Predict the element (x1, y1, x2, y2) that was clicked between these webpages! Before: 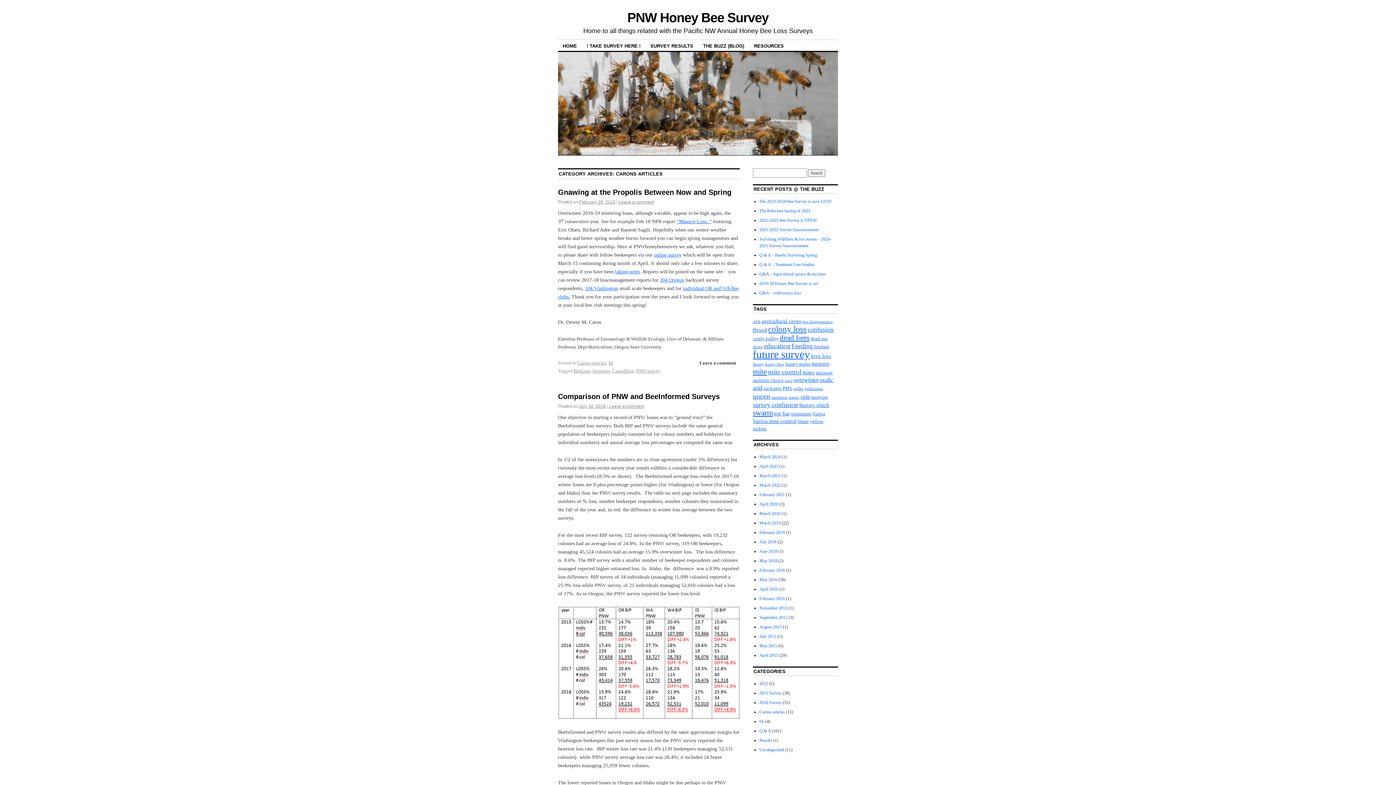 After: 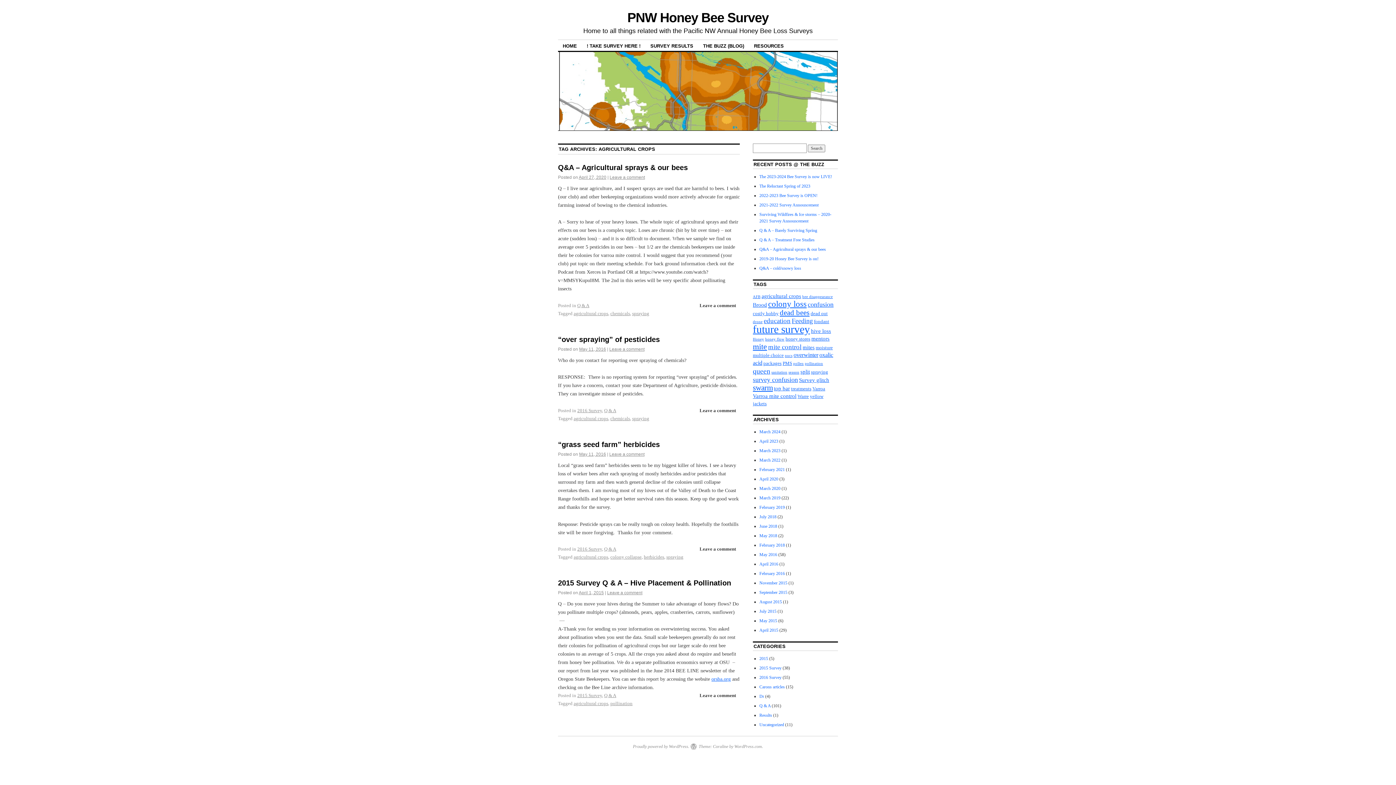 Action: bbox: (761, 318, 801, 324) label: agricultural crops (4 items)